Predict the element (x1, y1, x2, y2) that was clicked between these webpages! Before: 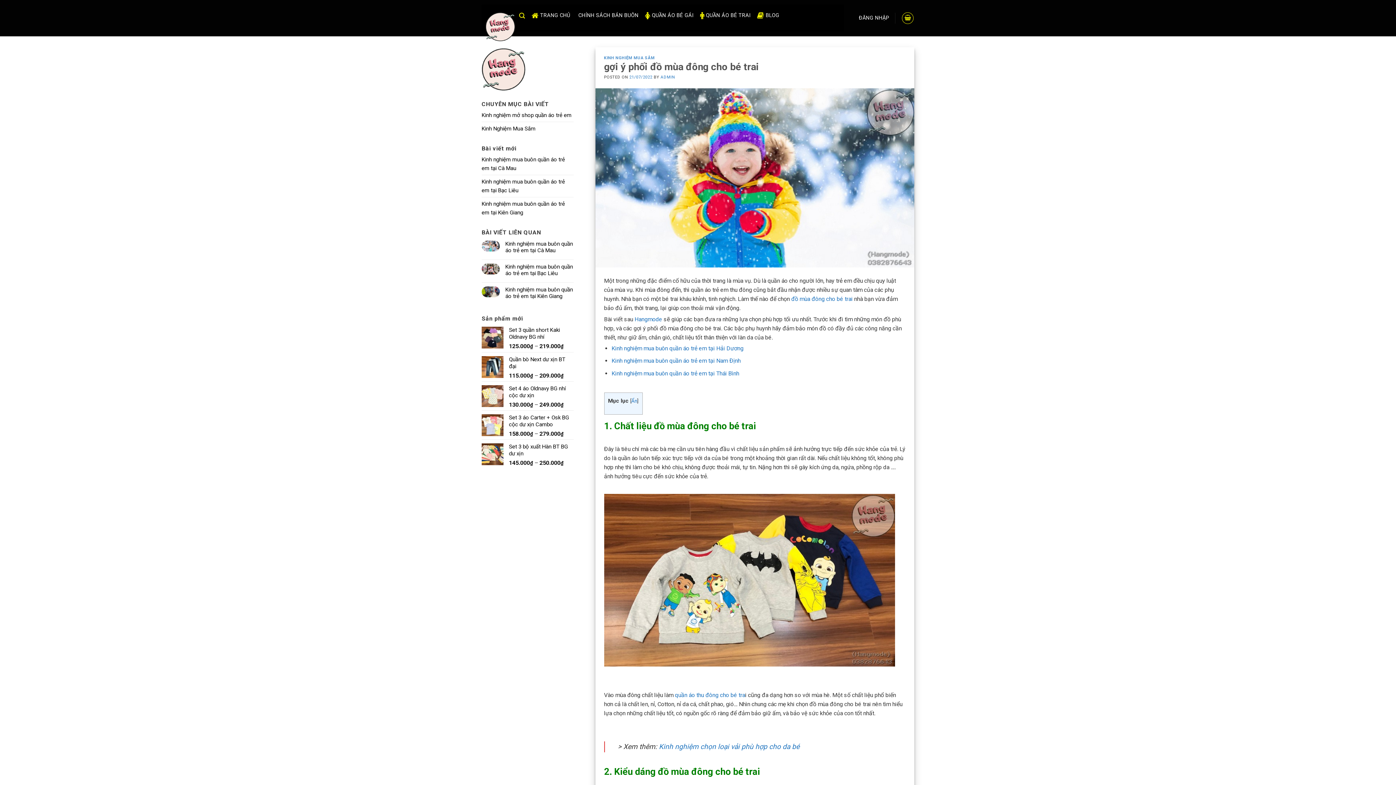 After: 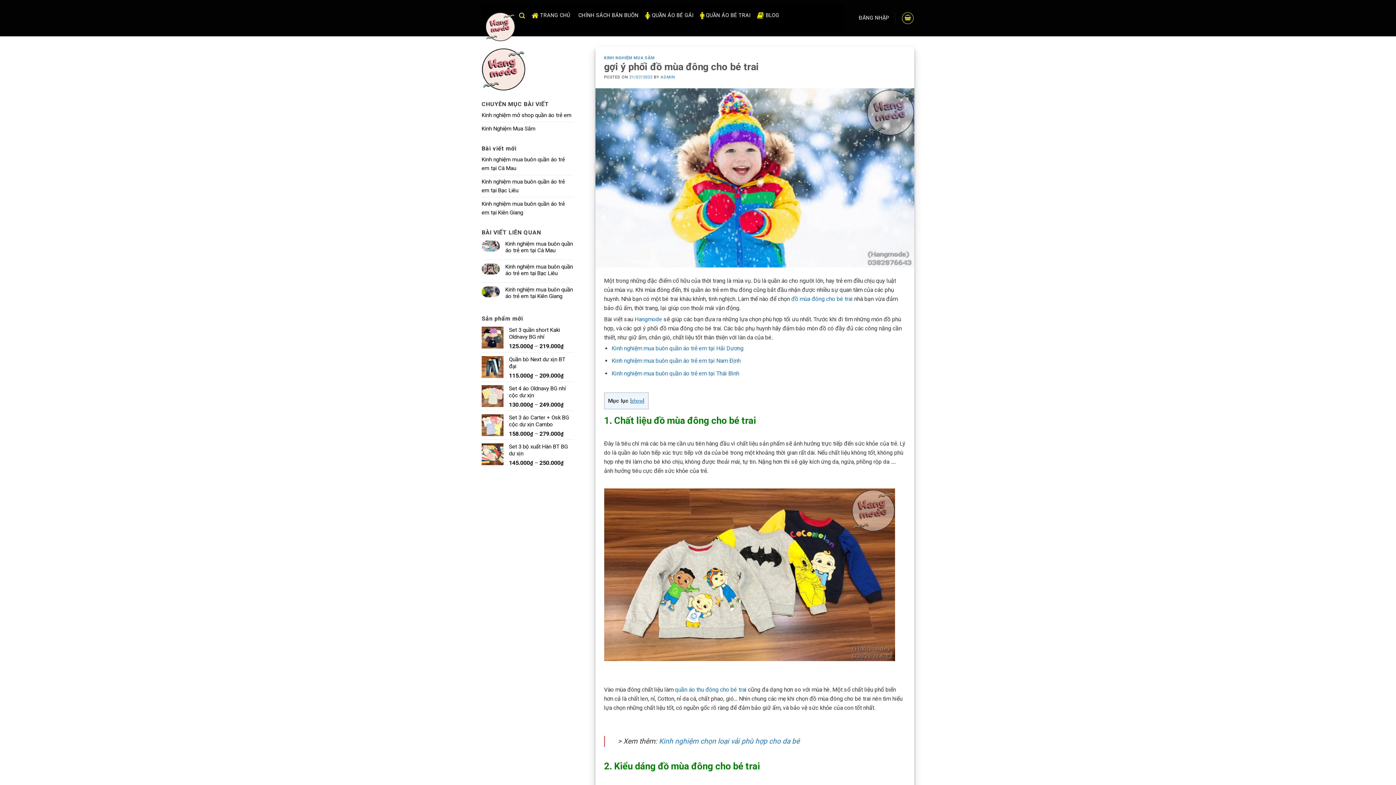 Action: label: Ẩn bbox: (631, 398, 637, 403)